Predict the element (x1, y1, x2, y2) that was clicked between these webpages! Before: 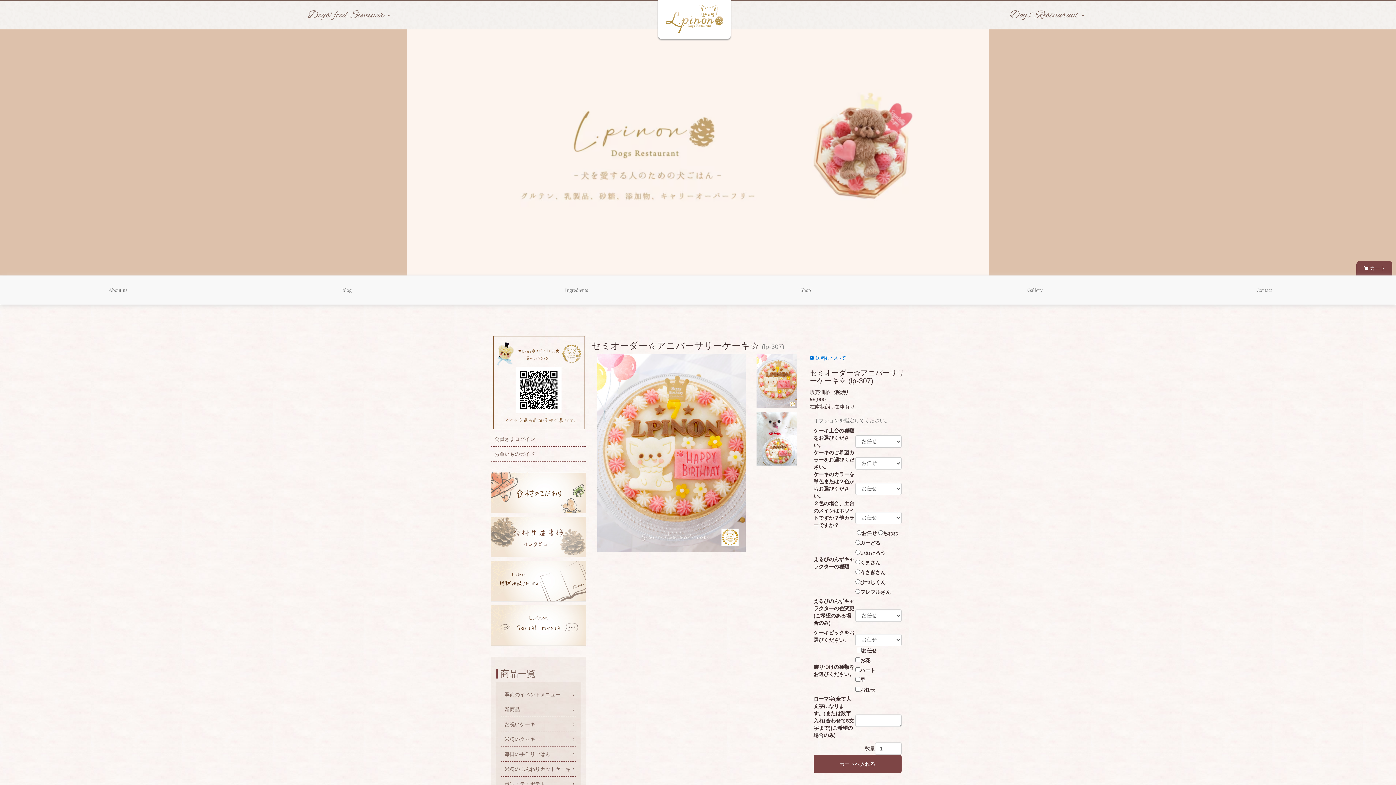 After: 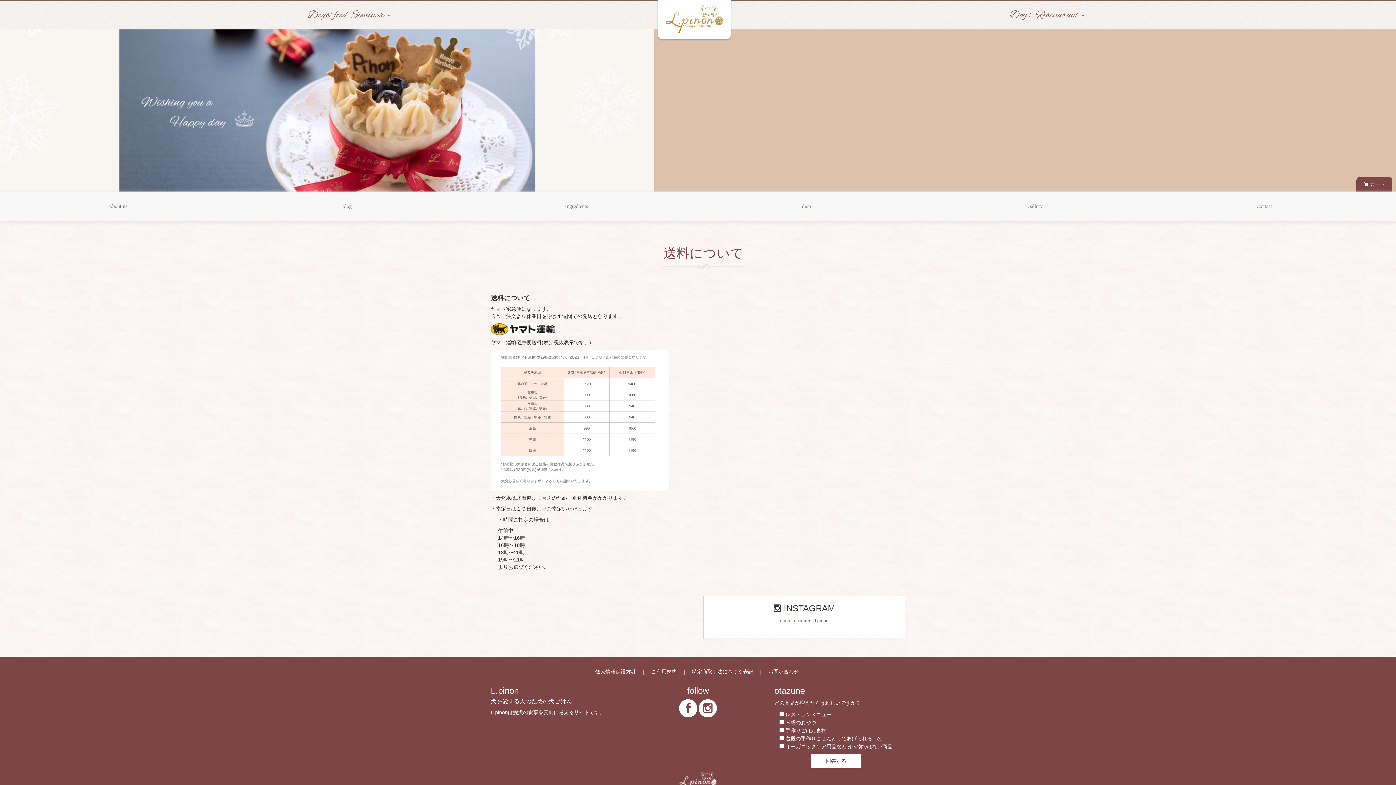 Action: bbox: (810, 355, 846, 361) label:  送料について